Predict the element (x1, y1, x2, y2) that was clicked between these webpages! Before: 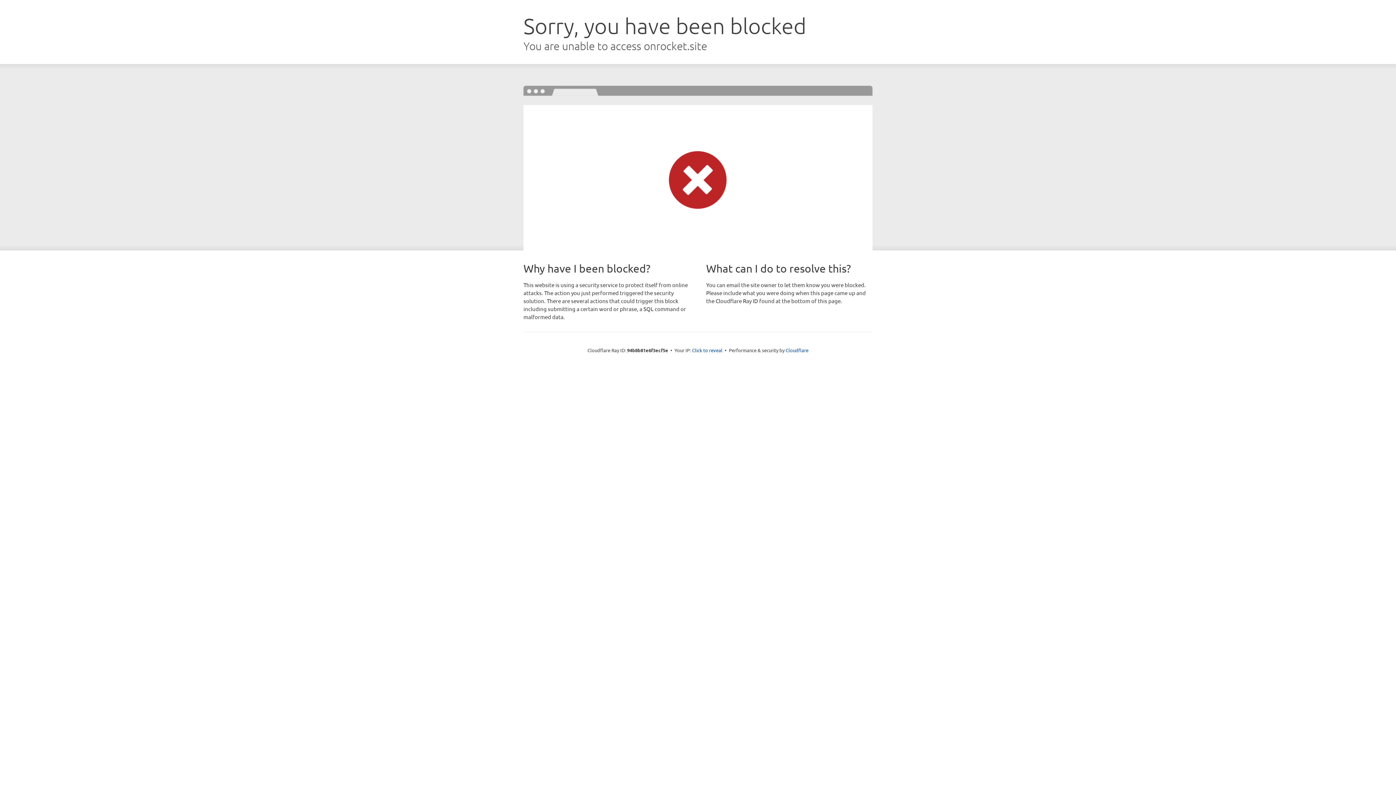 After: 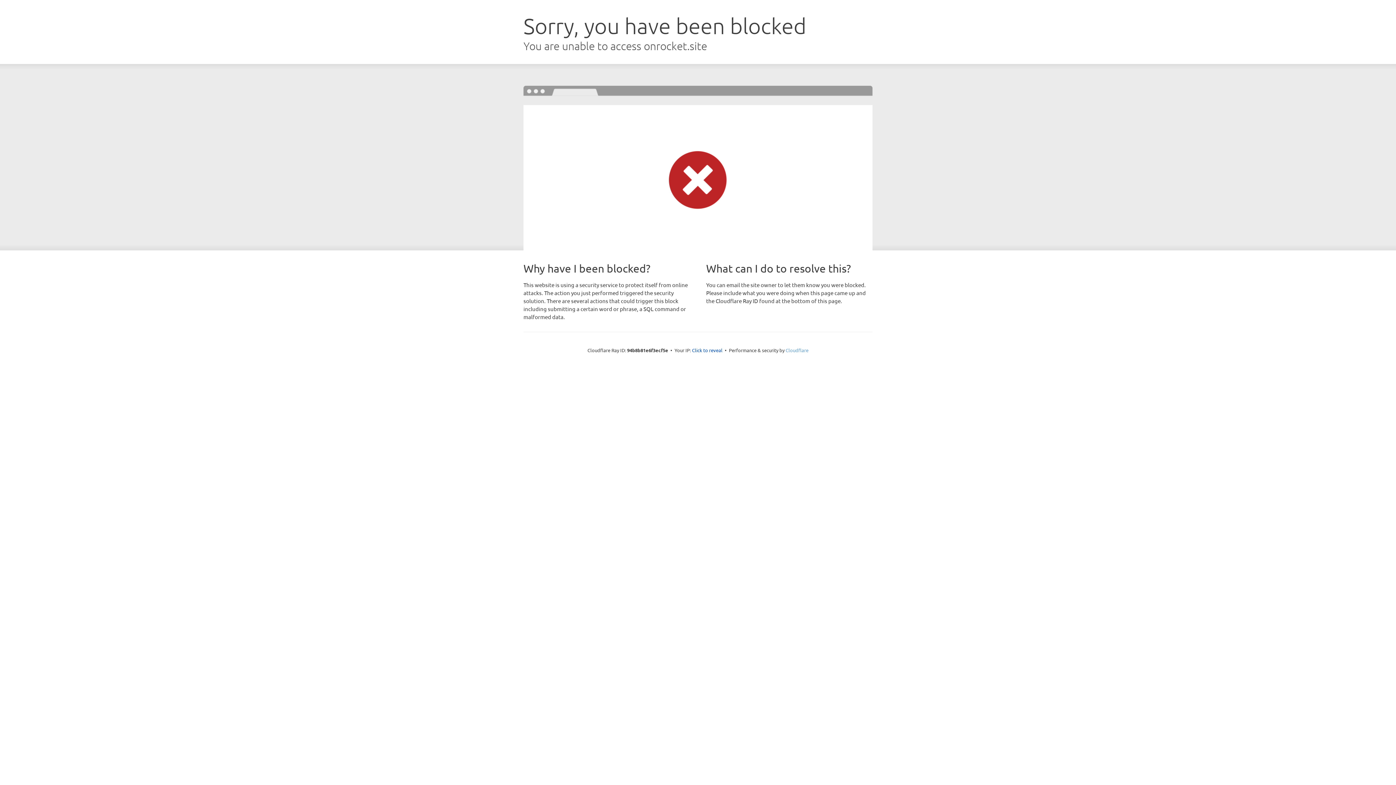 Action: bbox: (785, 347, 808, 353) label: Cloudflare